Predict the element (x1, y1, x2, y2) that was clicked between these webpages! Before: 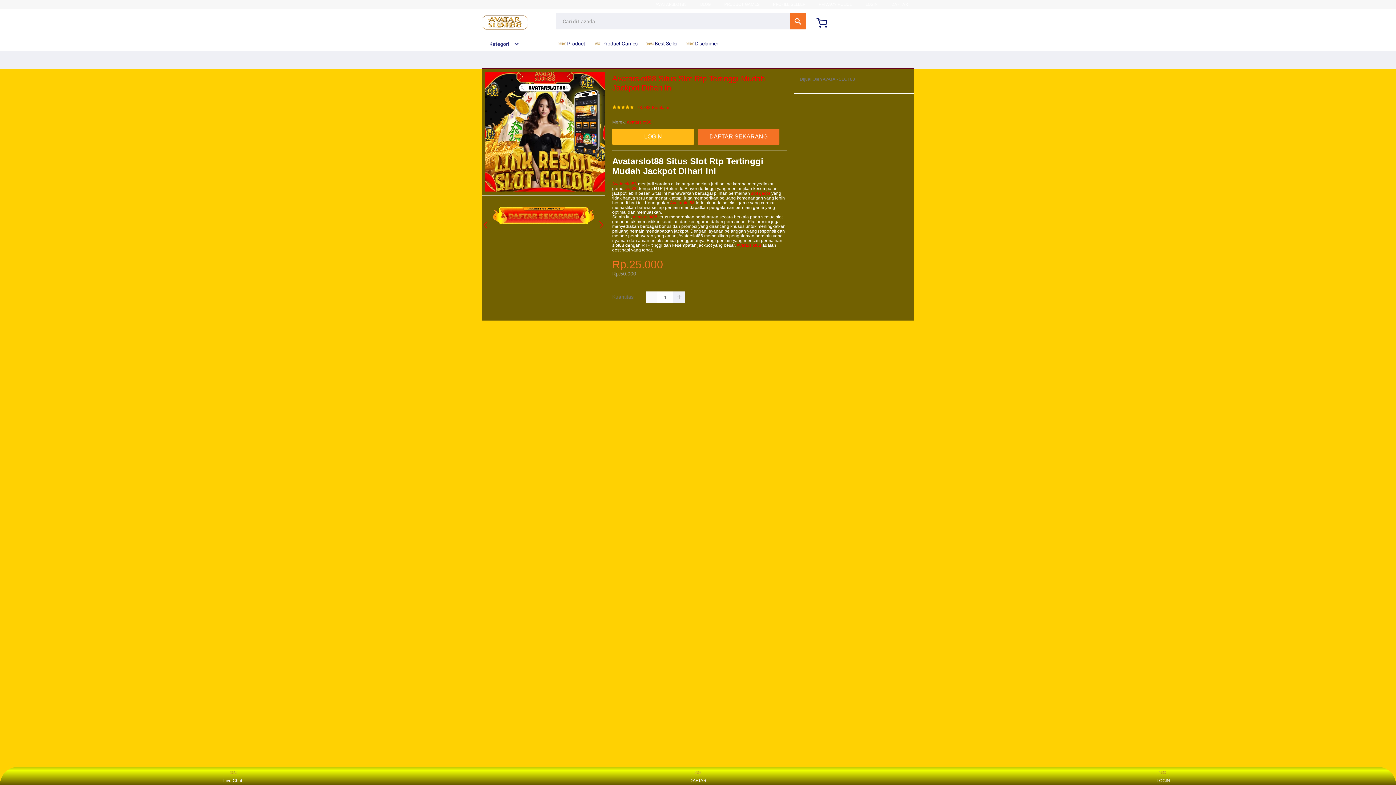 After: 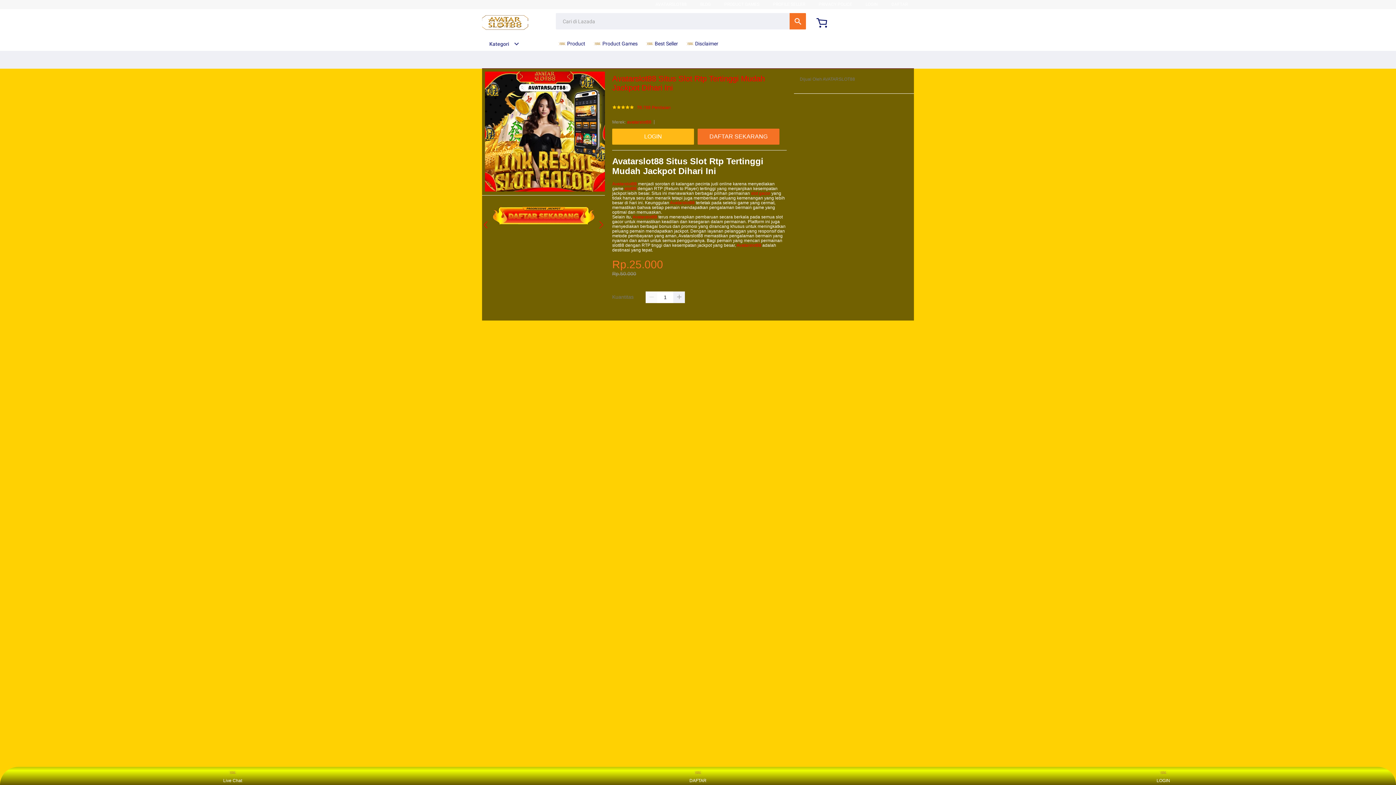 Action: label: slot88 bbox: (624, 186, 636, 191)